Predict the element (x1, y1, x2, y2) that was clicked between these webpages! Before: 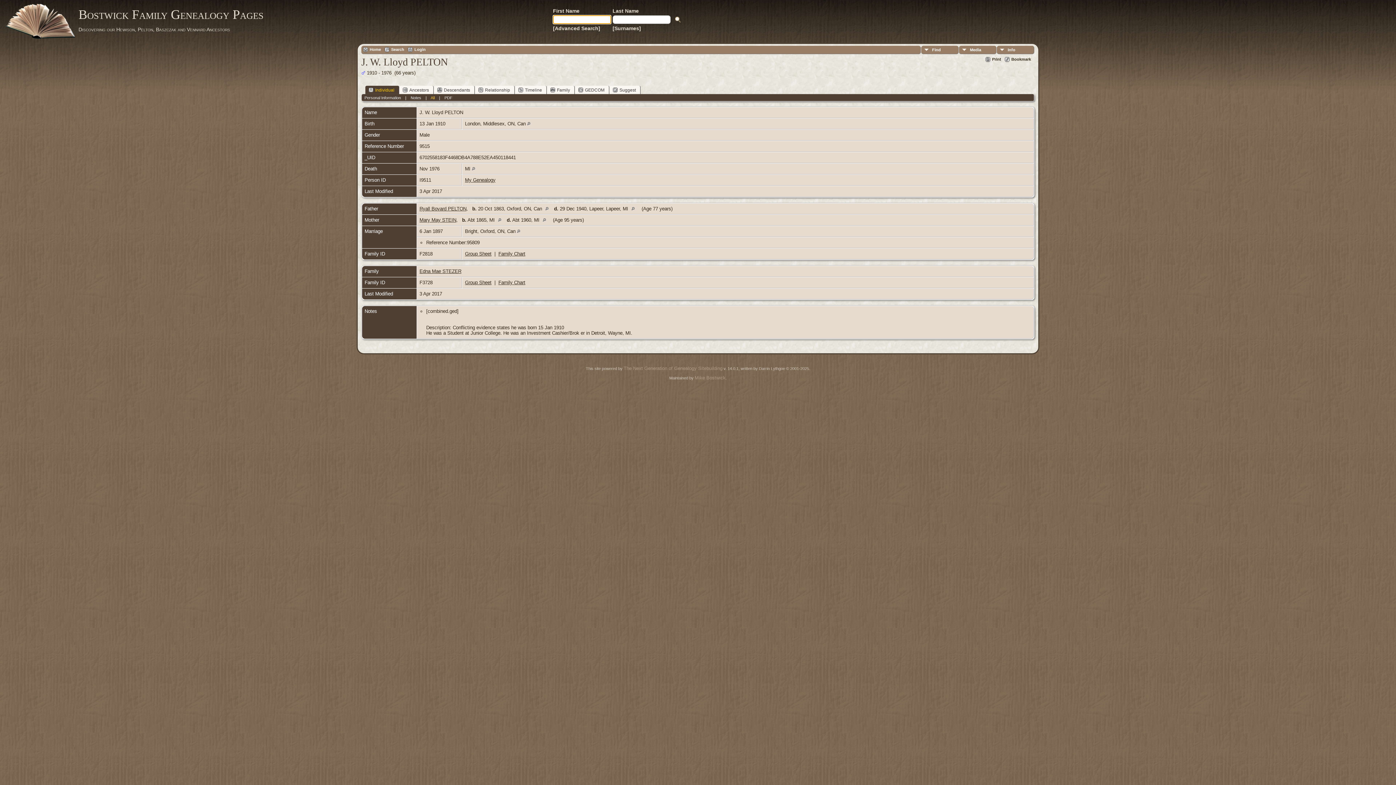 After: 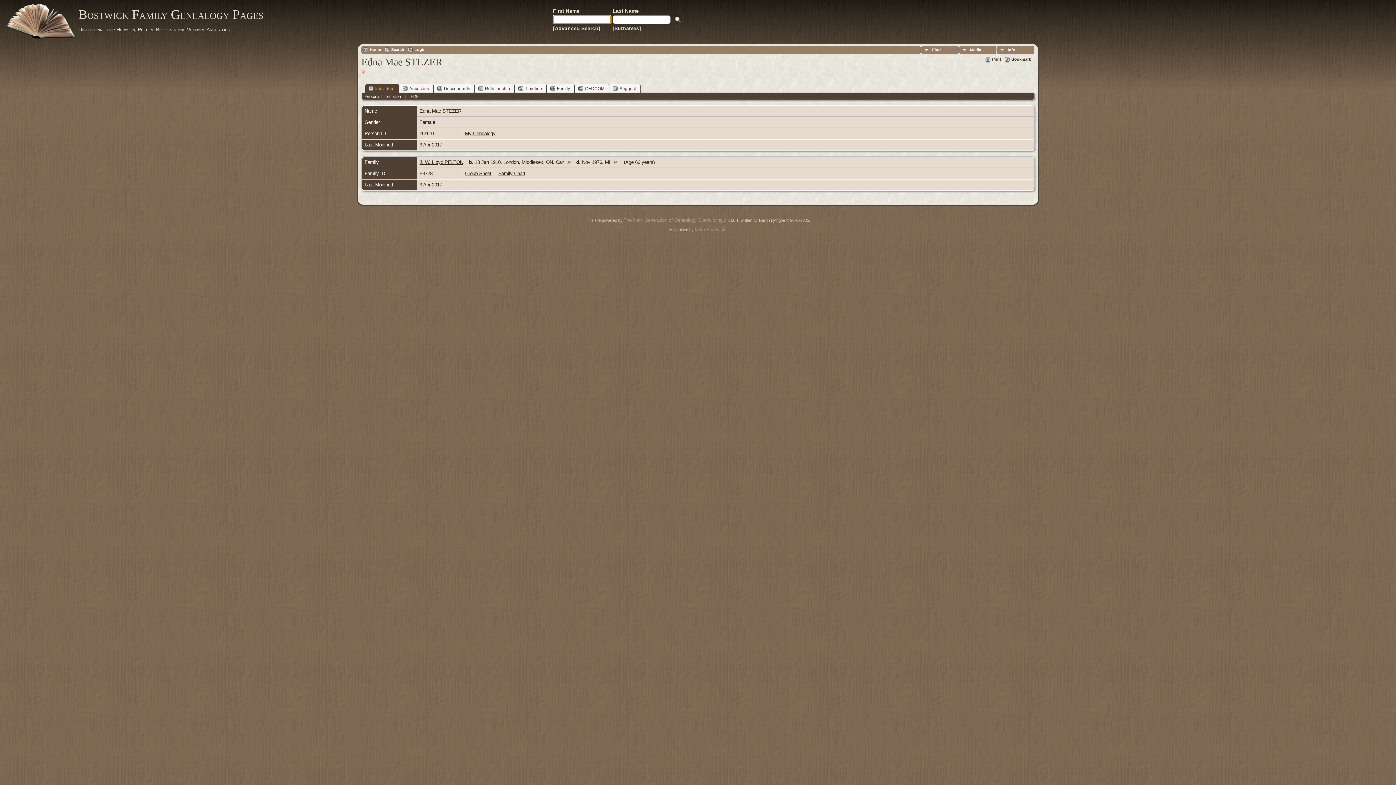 Action: label: Edna Mae STEZER bbox: (419, 268, 461, 274)